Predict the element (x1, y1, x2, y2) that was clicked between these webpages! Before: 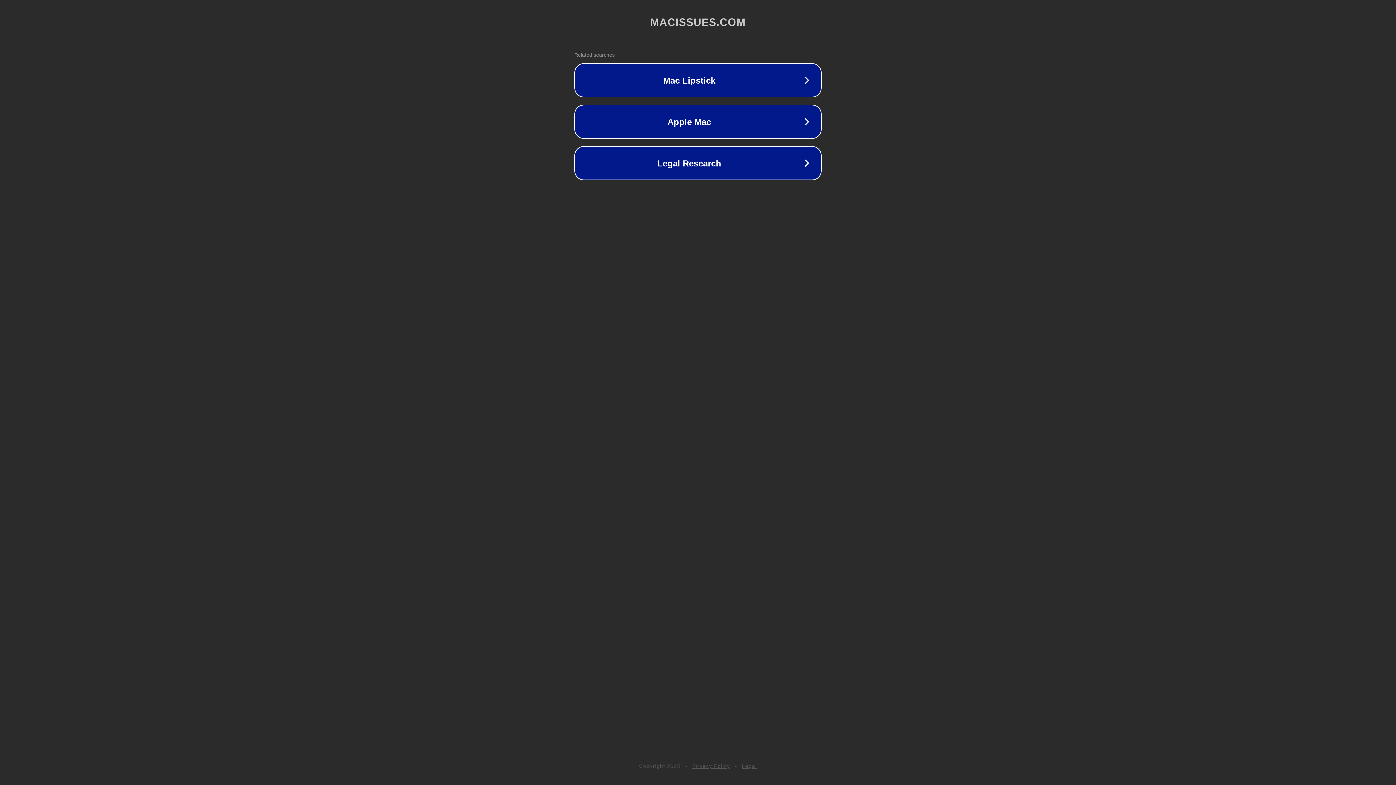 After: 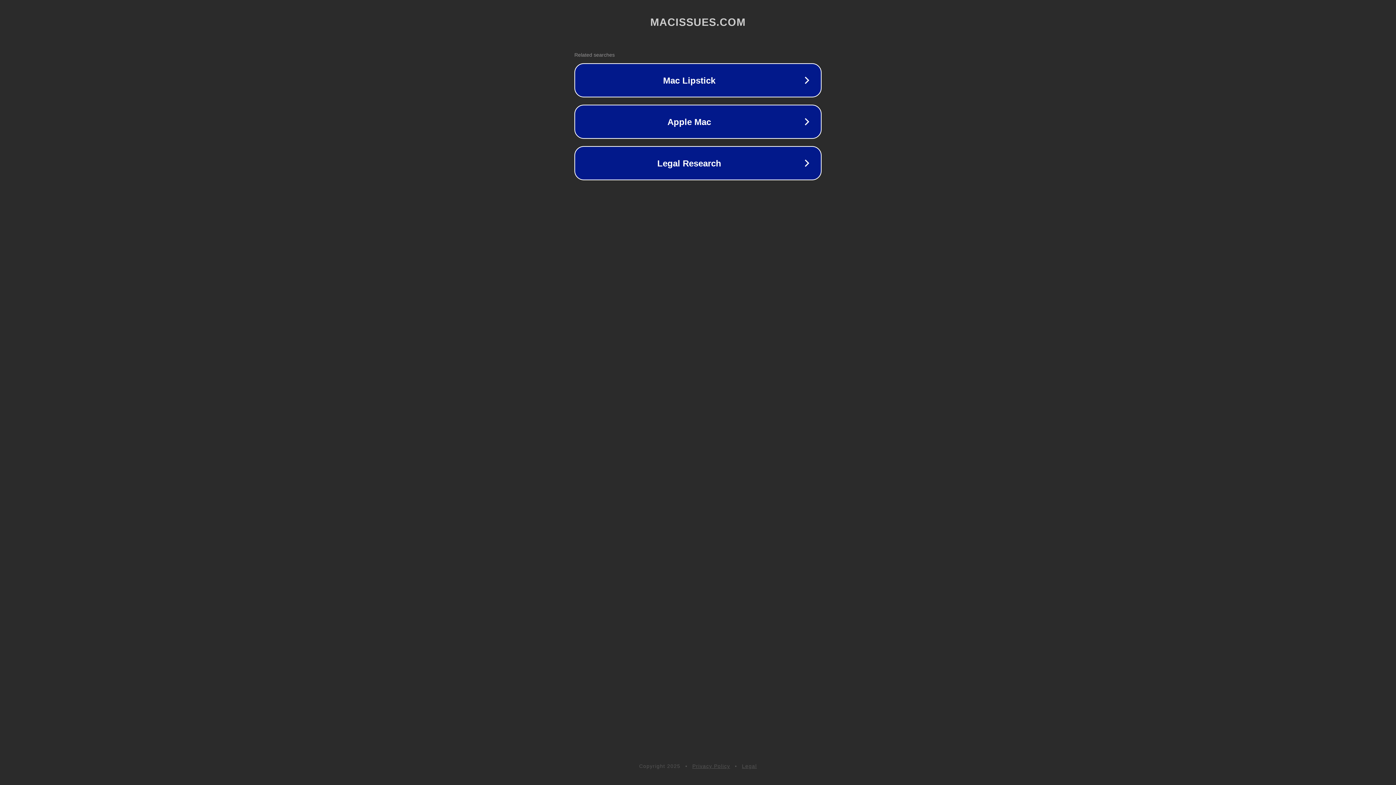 Action: bbox: (742, 763, 757, 769) label: Legal